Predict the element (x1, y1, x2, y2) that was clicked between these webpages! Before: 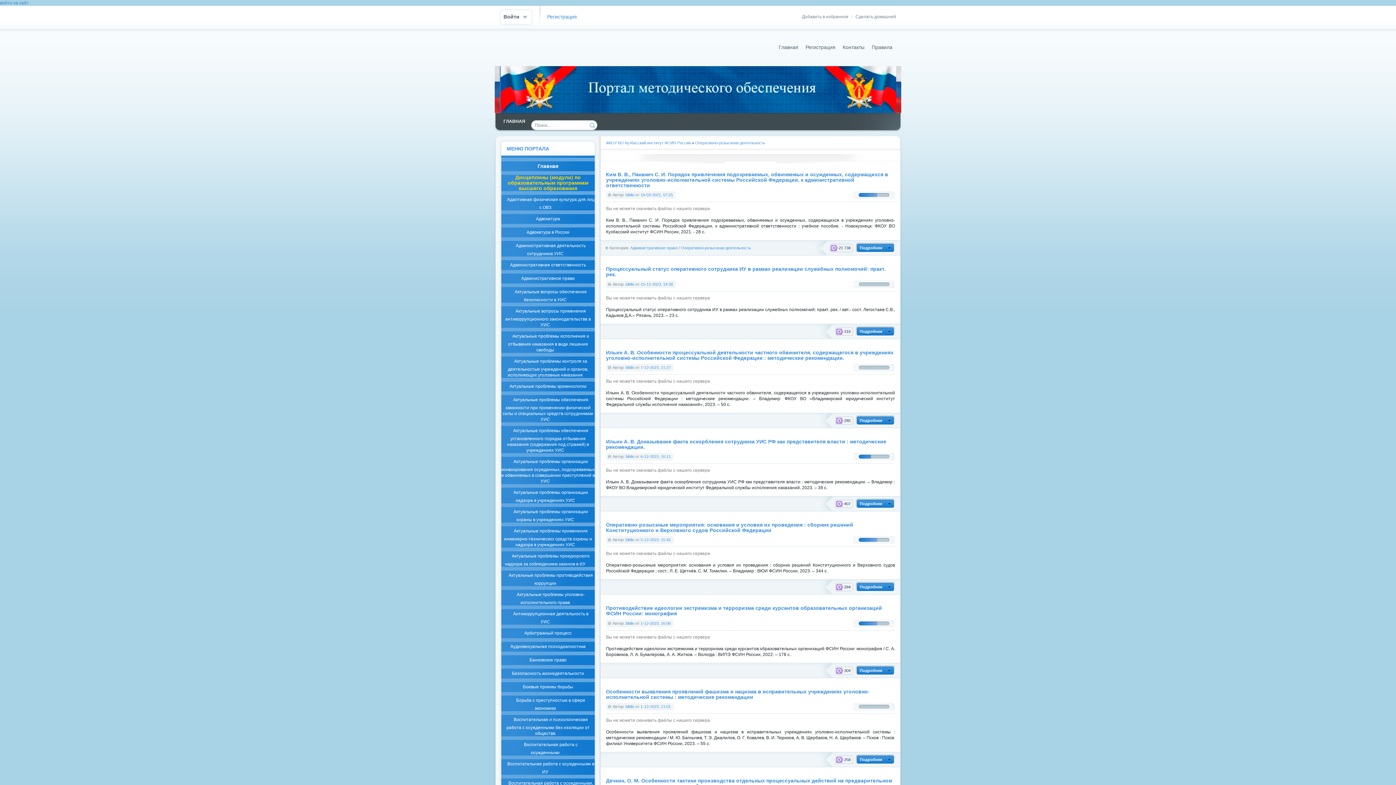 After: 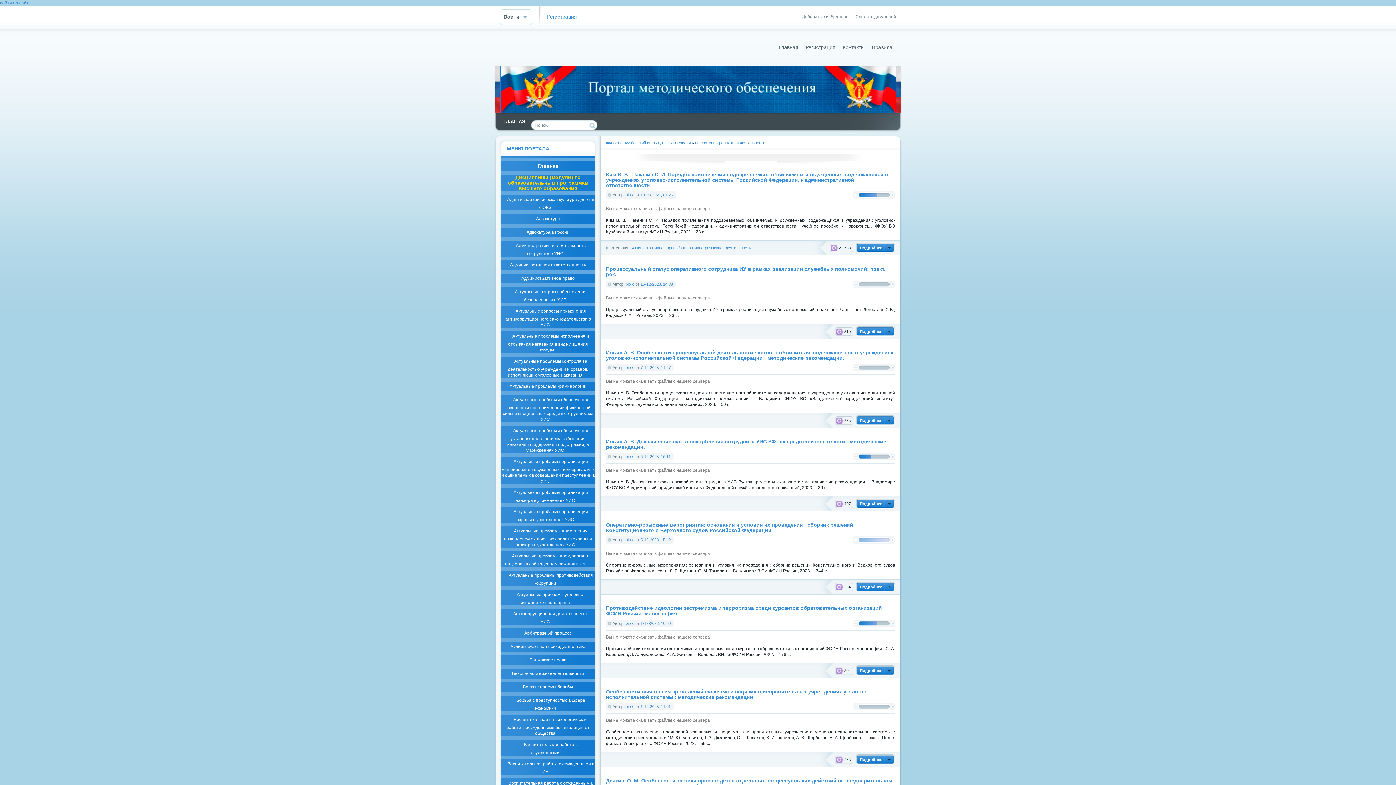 Action: bbox: (883, 537, 889, 543) label: 5